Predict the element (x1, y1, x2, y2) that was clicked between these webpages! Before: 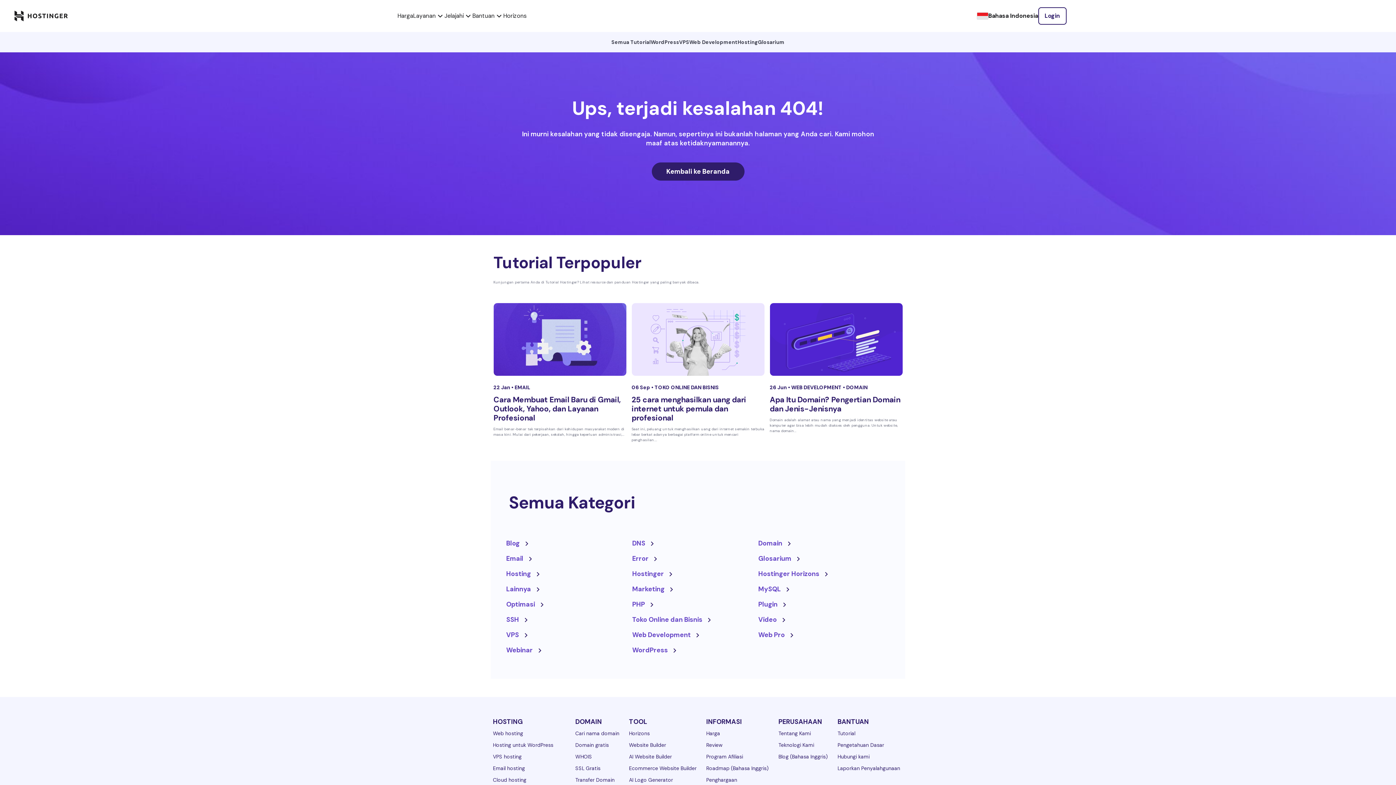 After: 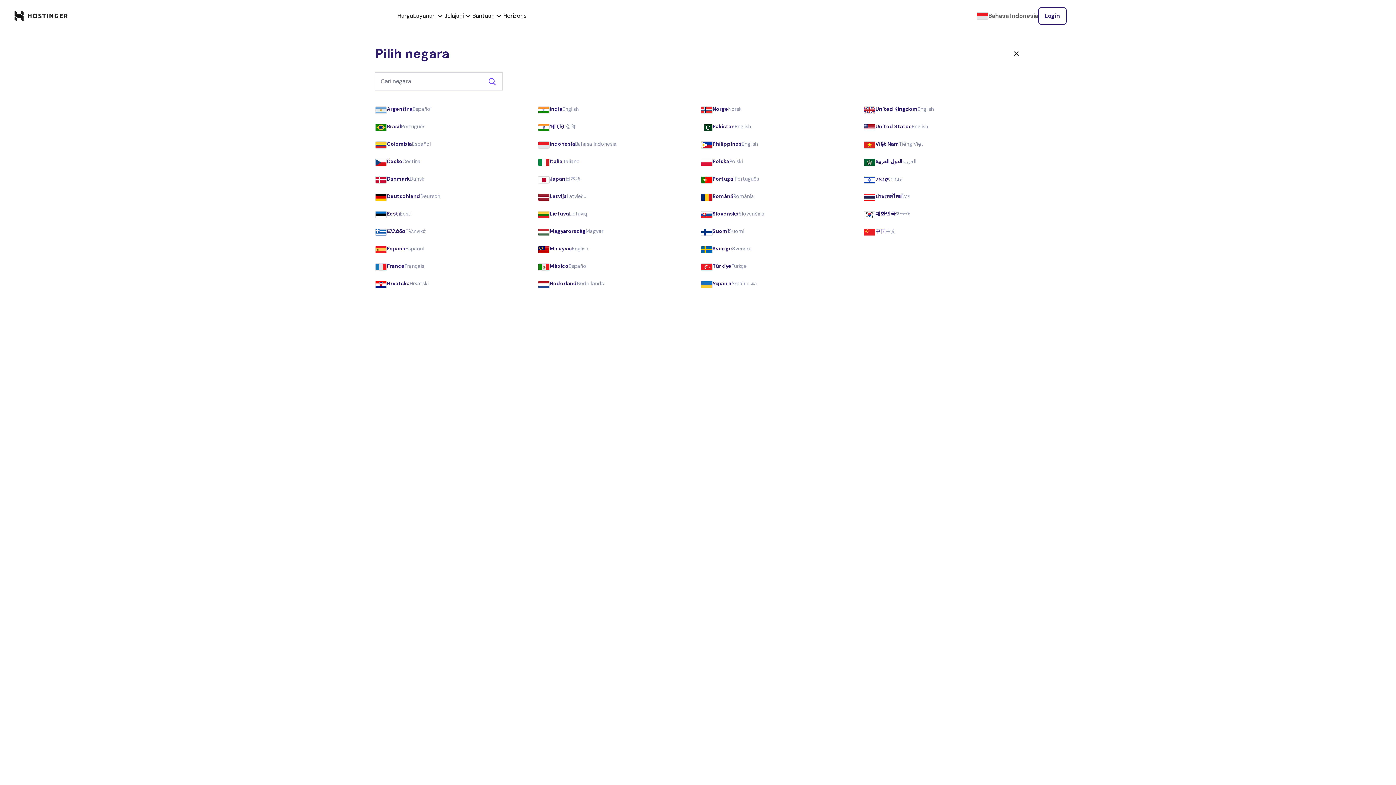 Action: bbox: (976, 11, 1038, 20) label: Bahasa Indonesia